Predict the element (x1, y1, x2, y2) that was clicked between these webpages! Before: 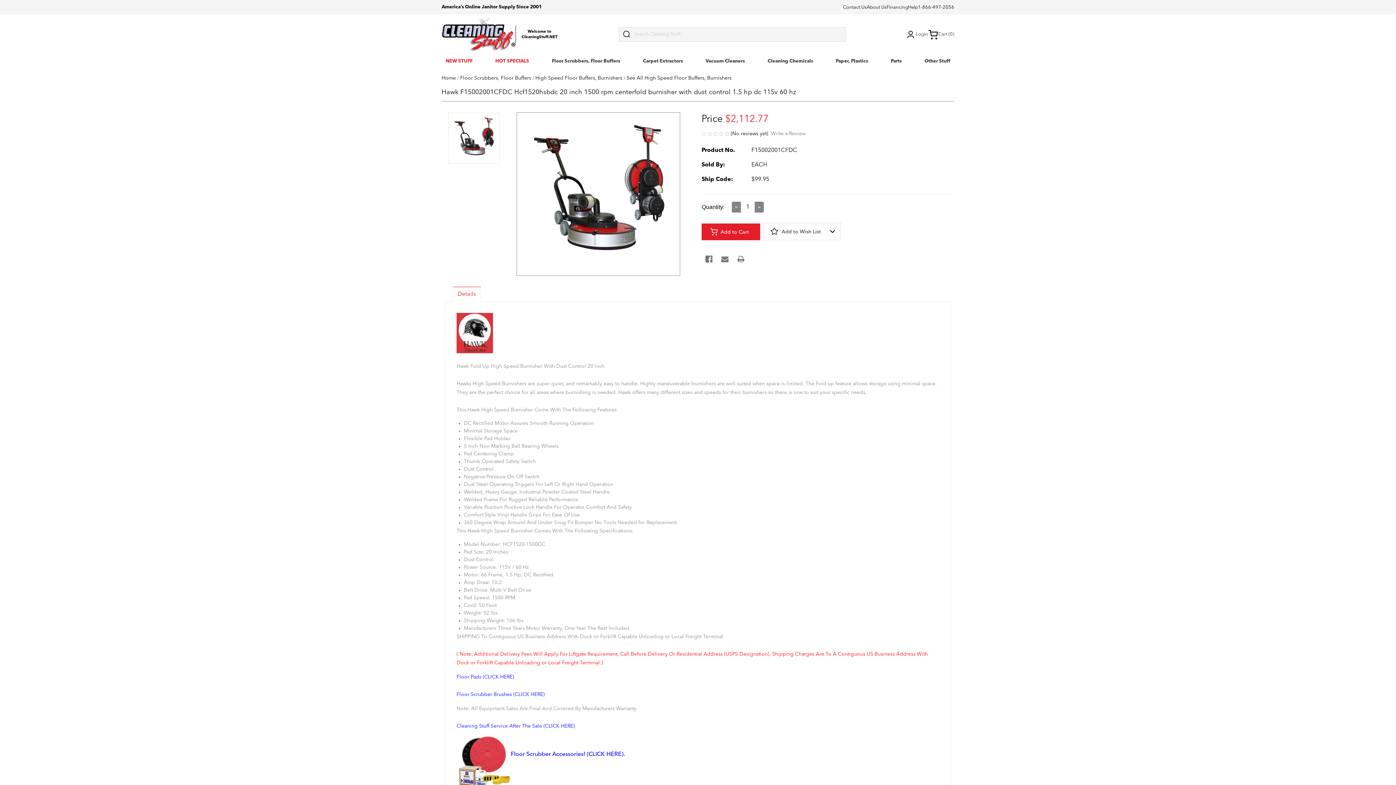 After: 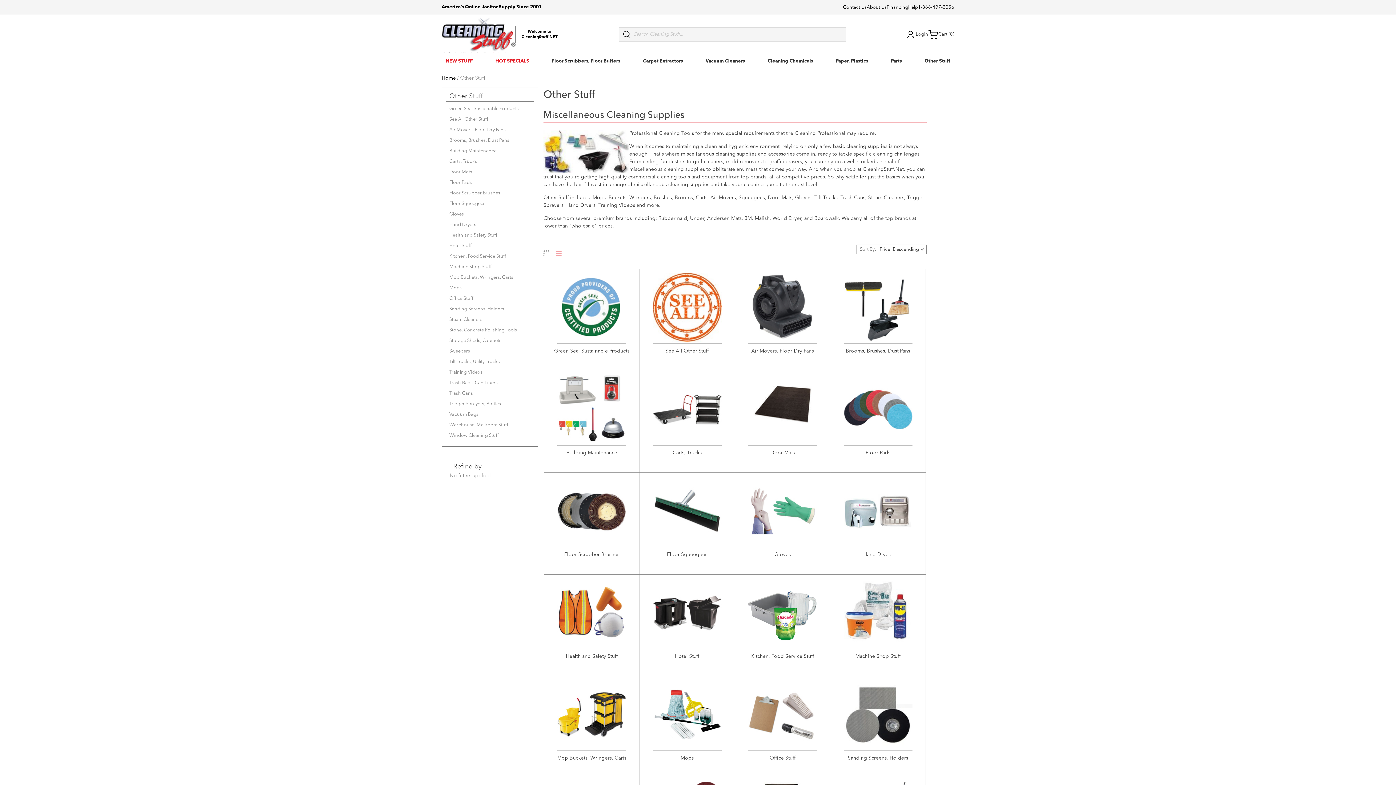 Action: bbox: (924, 58, 950, 63) label: Other Stuff